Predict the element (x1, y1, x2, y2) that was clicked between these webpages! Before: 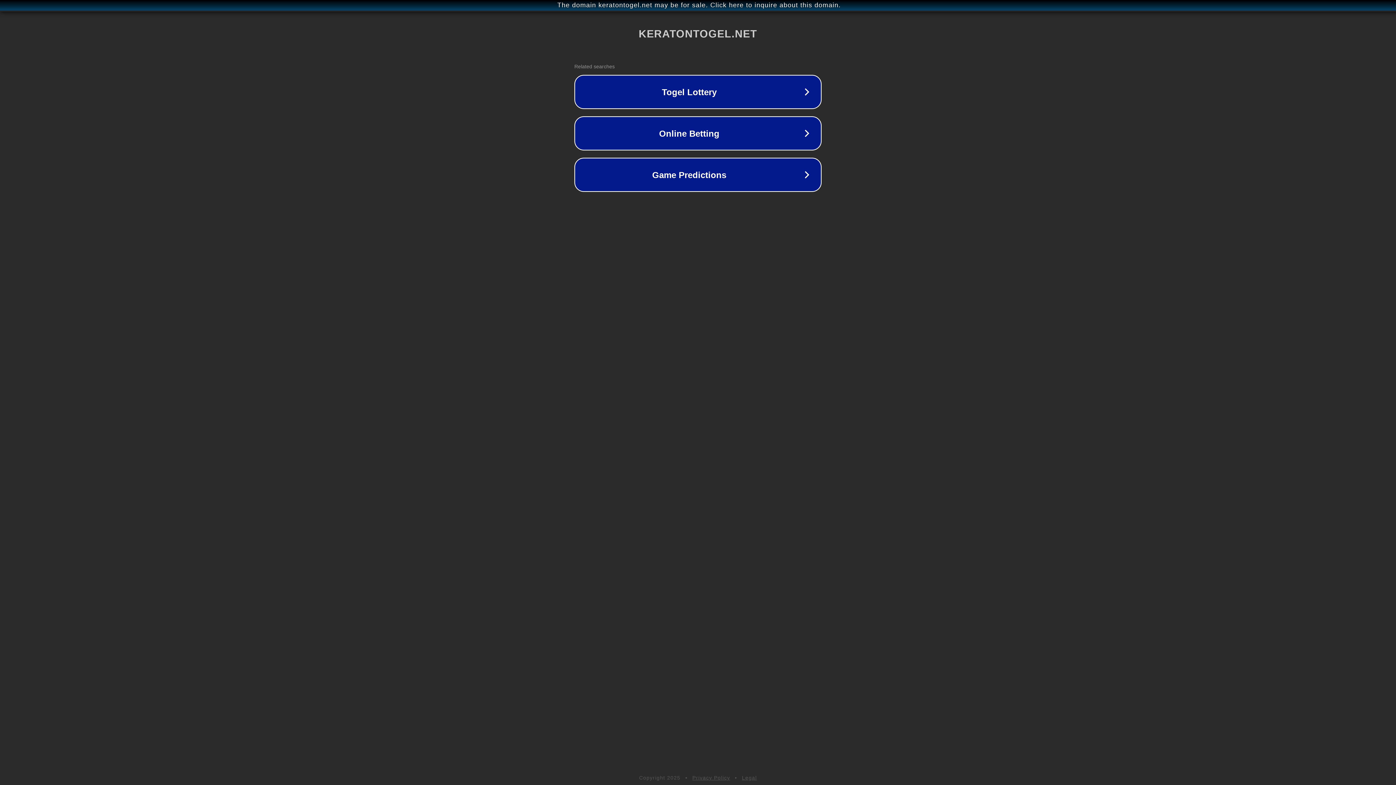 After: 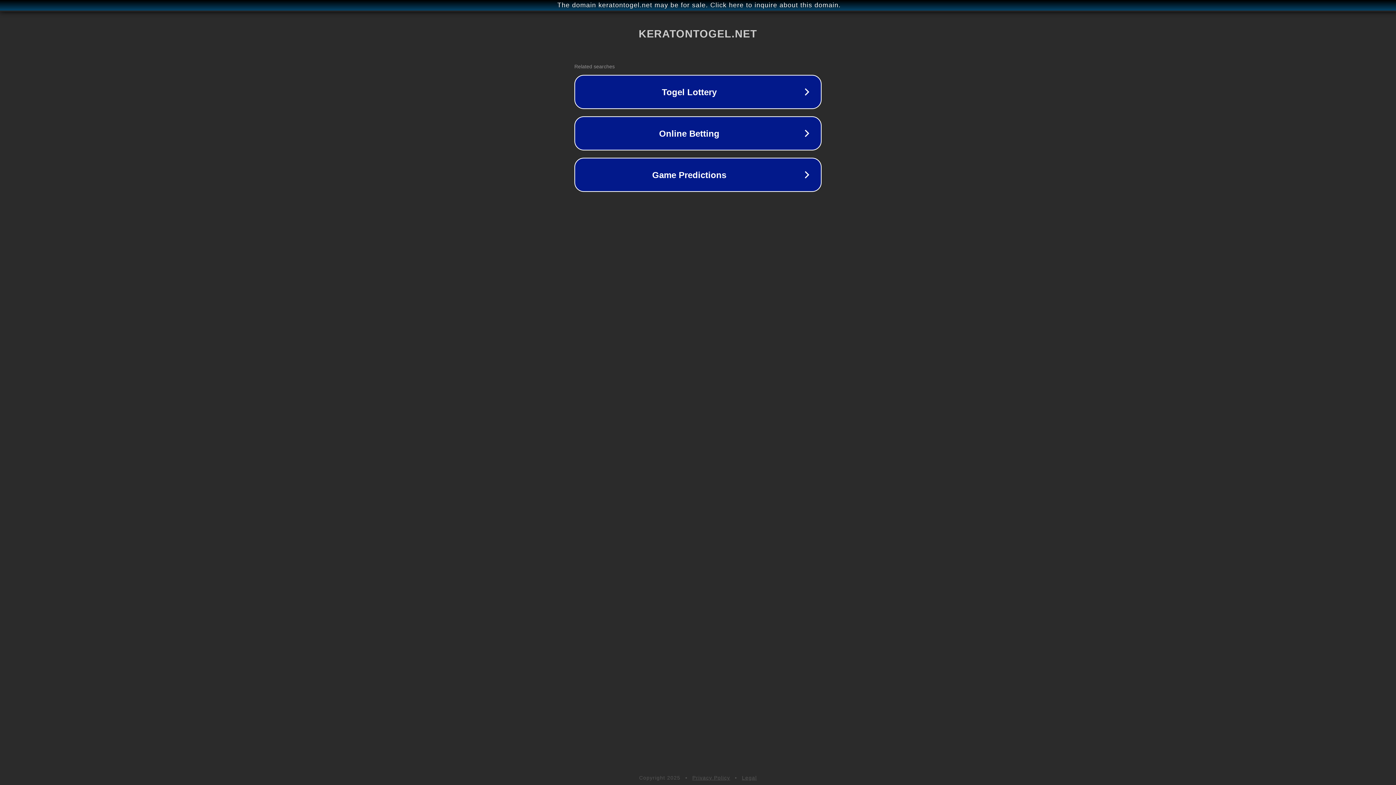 Action: label: Privacy Policy bbox: (692, 775, 730, 781)